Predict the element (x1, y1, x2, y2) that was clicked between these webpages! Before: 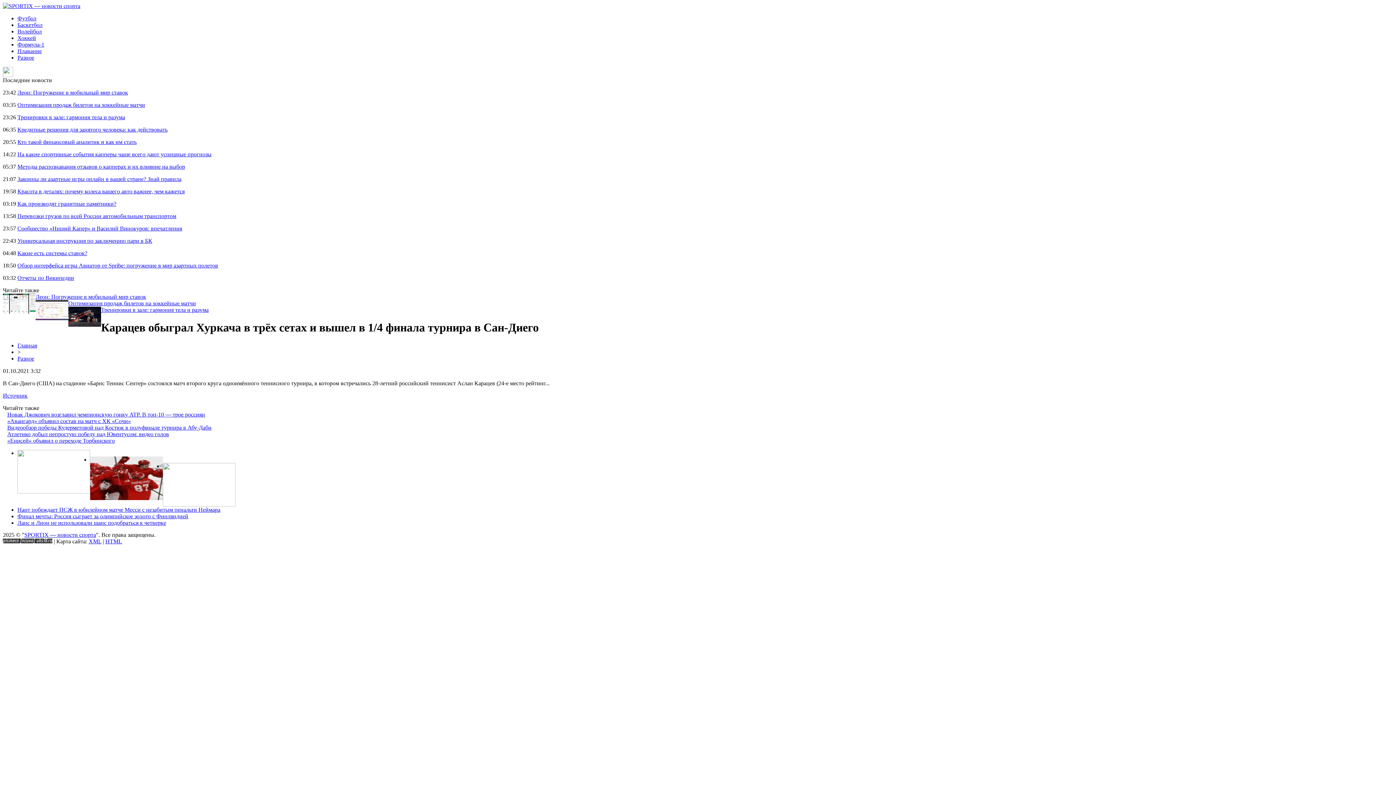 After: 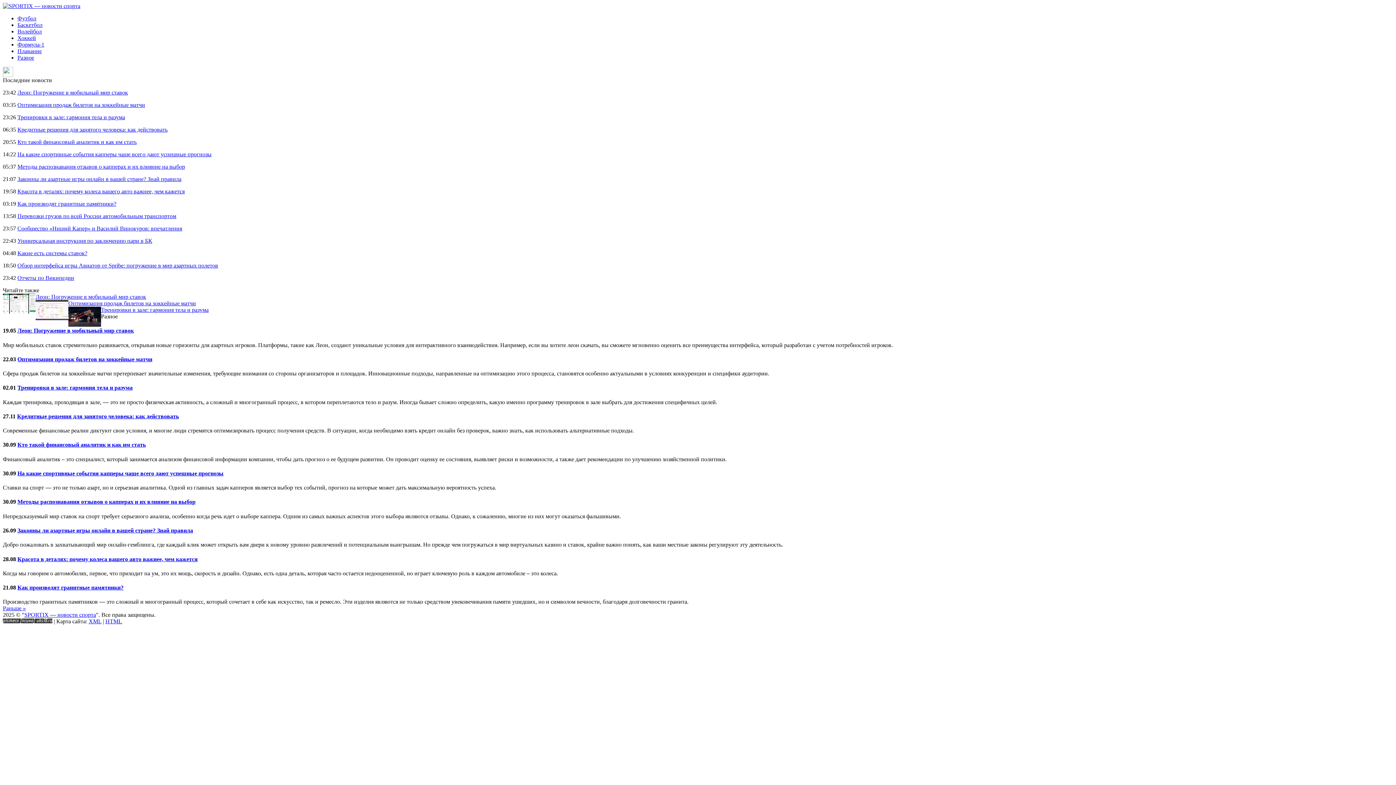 Action: bbox: (17, 54, 34, 60) label: Разное